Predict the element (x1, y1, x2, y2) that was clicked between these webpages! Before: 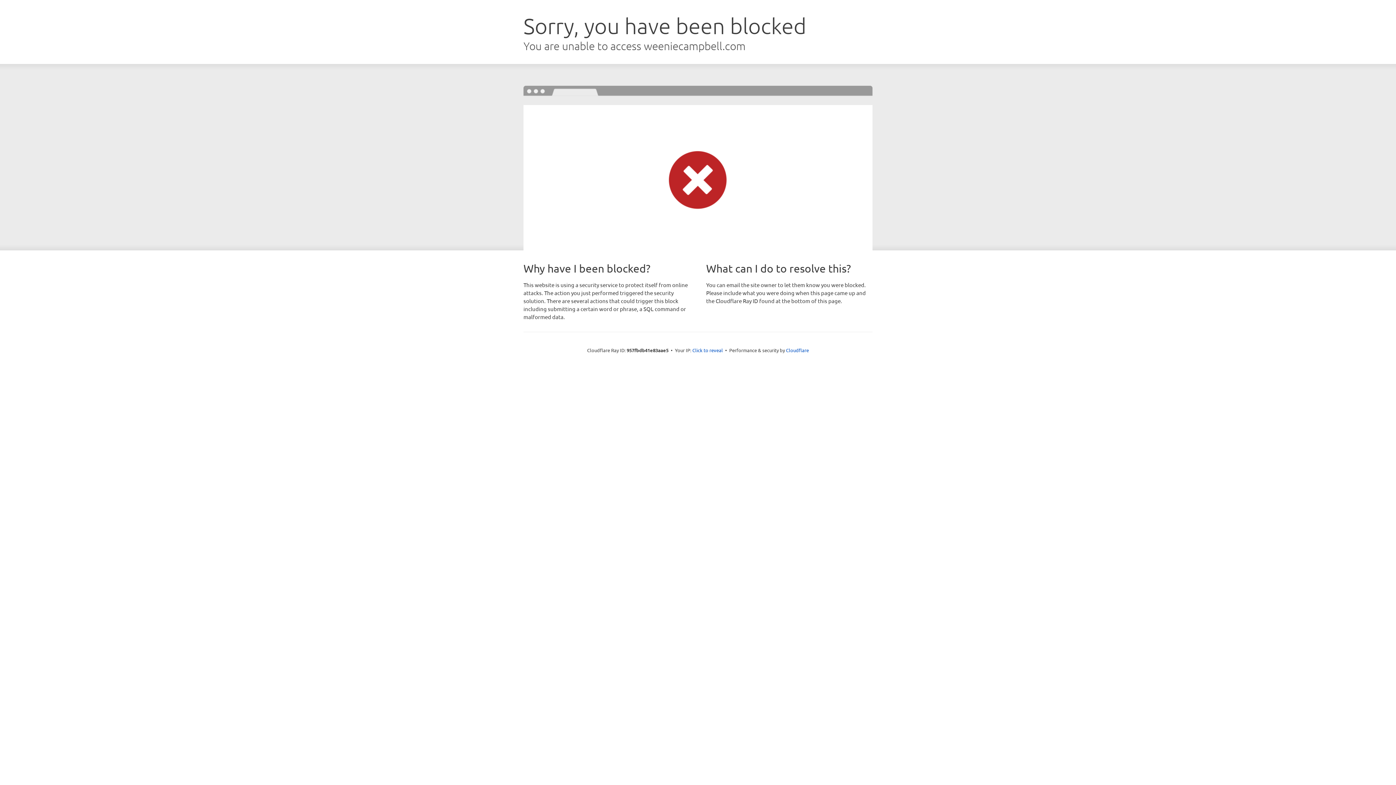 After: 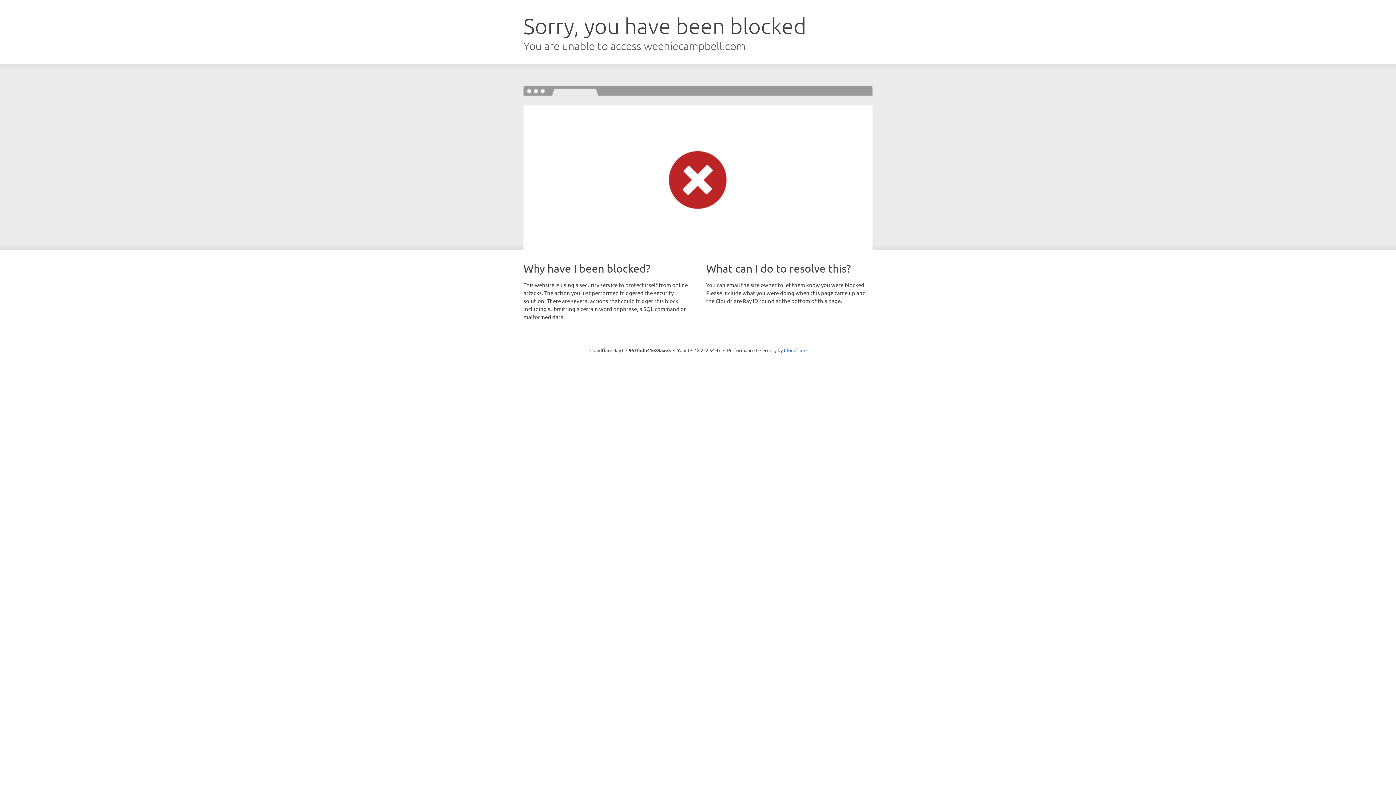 Action: label: Click to reveal bbox: (692, 346, 723, 353)